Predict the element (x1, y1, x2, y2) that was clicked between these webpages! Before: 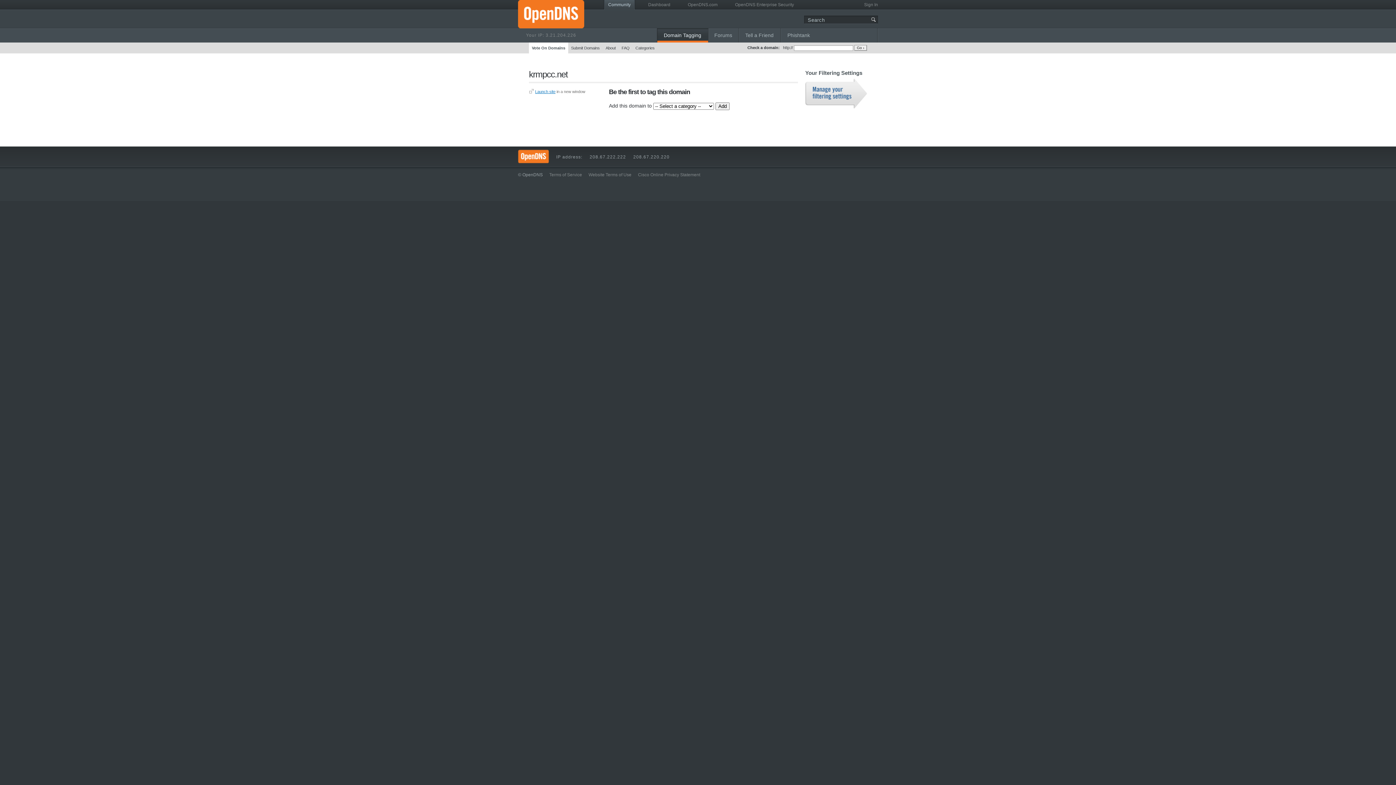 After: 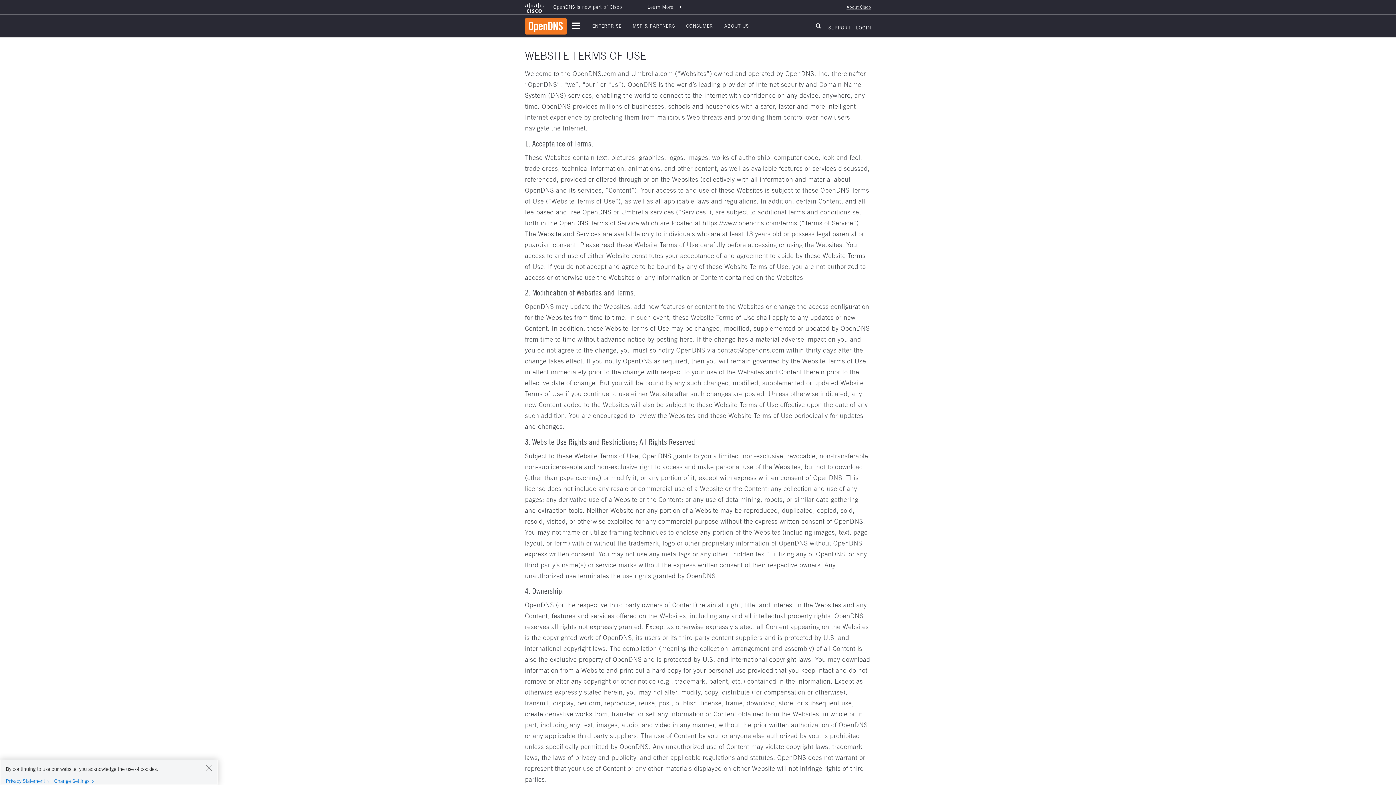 Action: bbox: (588, 172, 631, 177) label: Website Terms of Use